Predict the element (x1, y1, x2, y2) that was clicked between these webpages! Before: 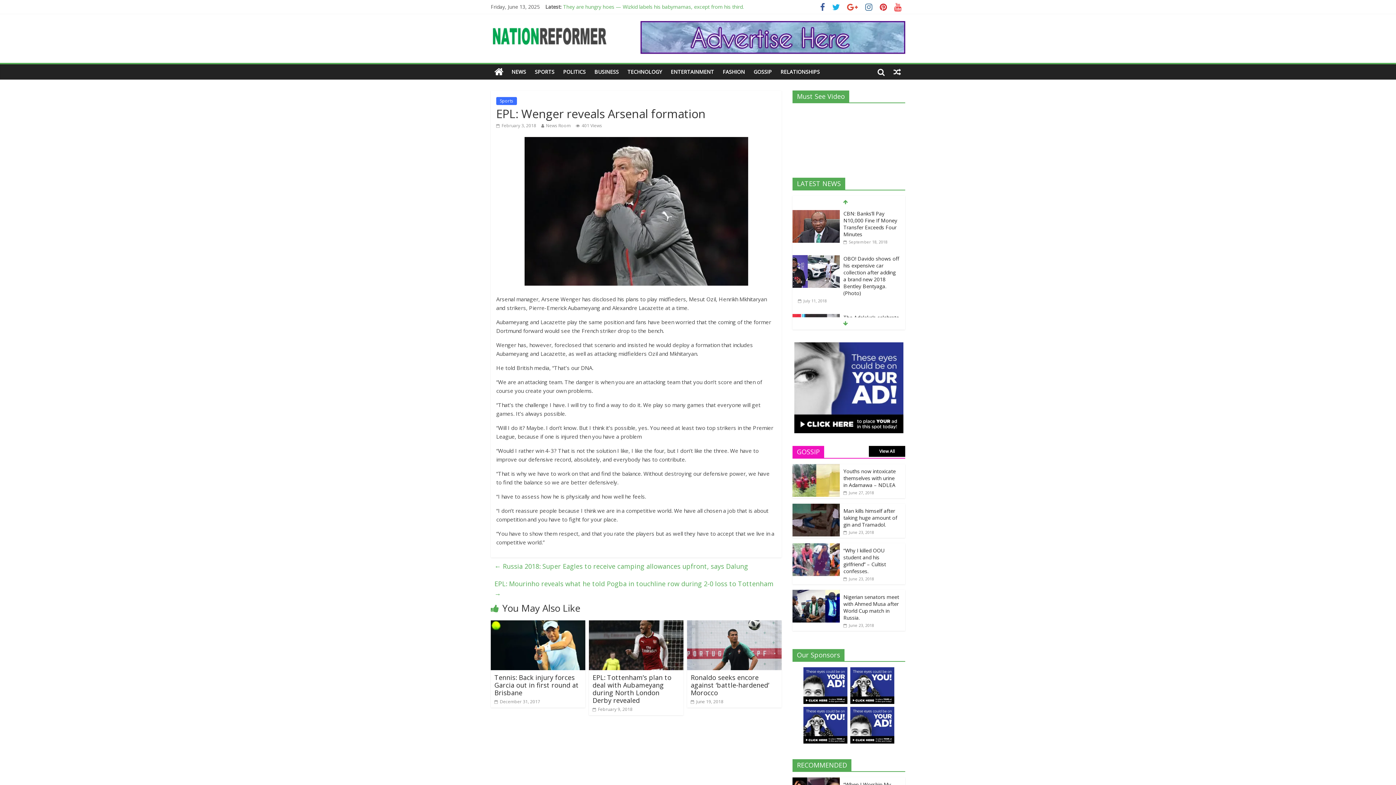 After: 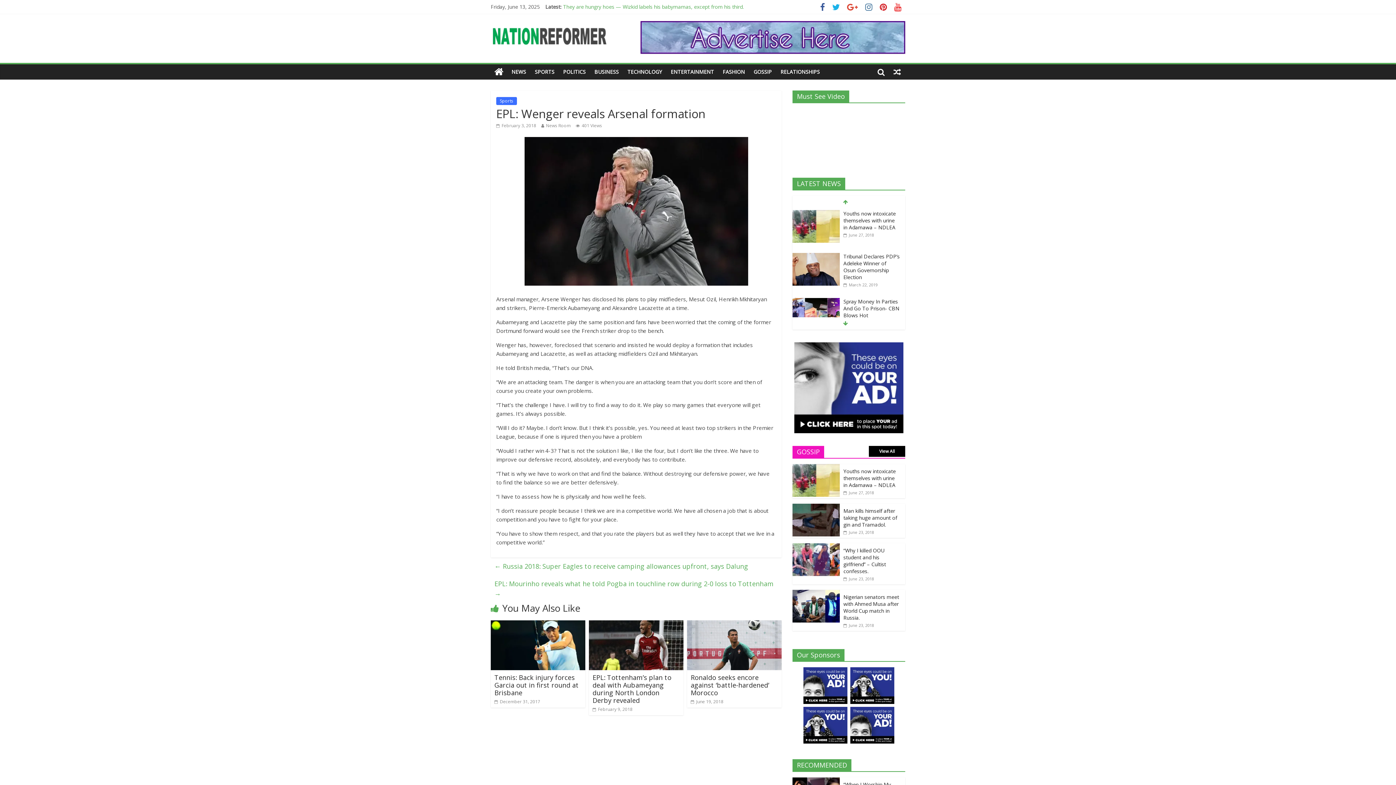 Action: bbox: (792, 342, 905, 433)